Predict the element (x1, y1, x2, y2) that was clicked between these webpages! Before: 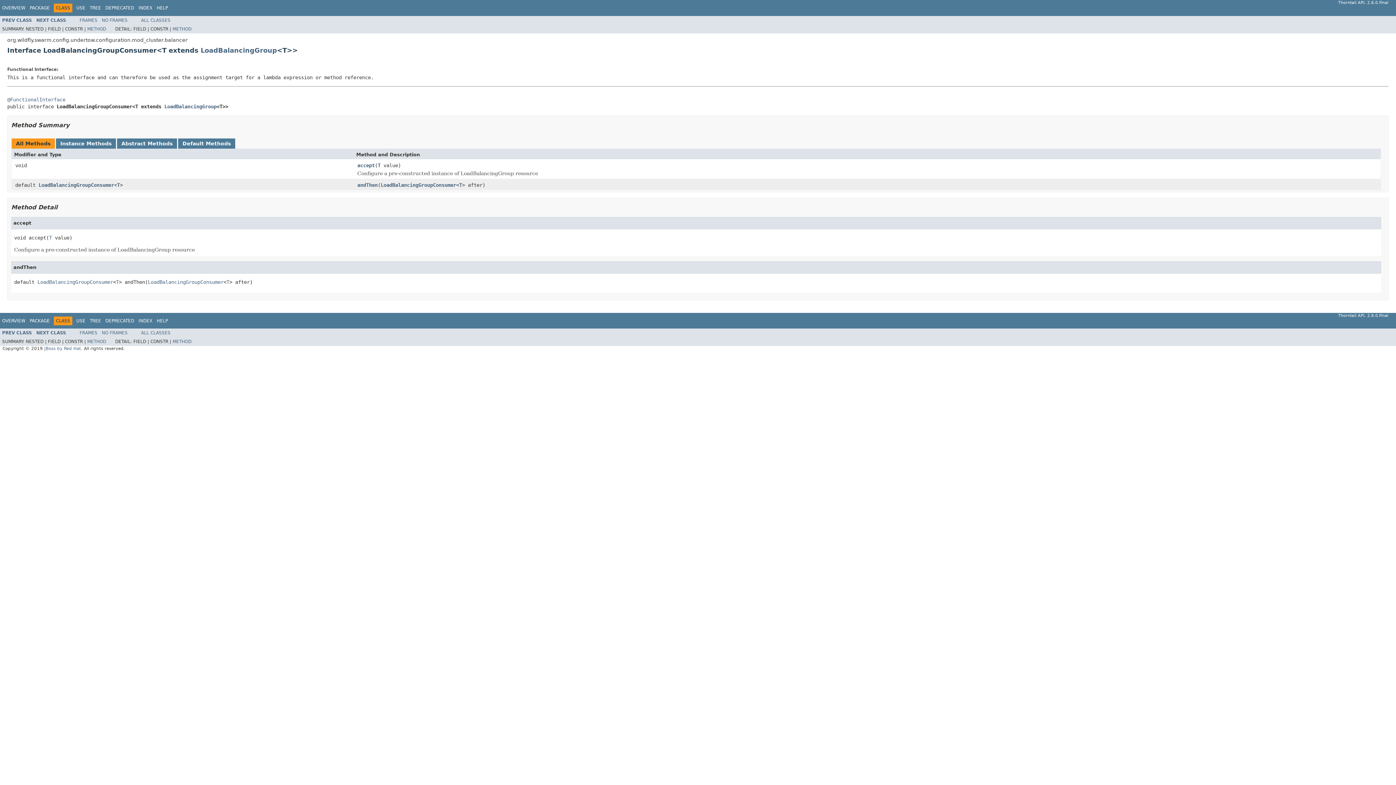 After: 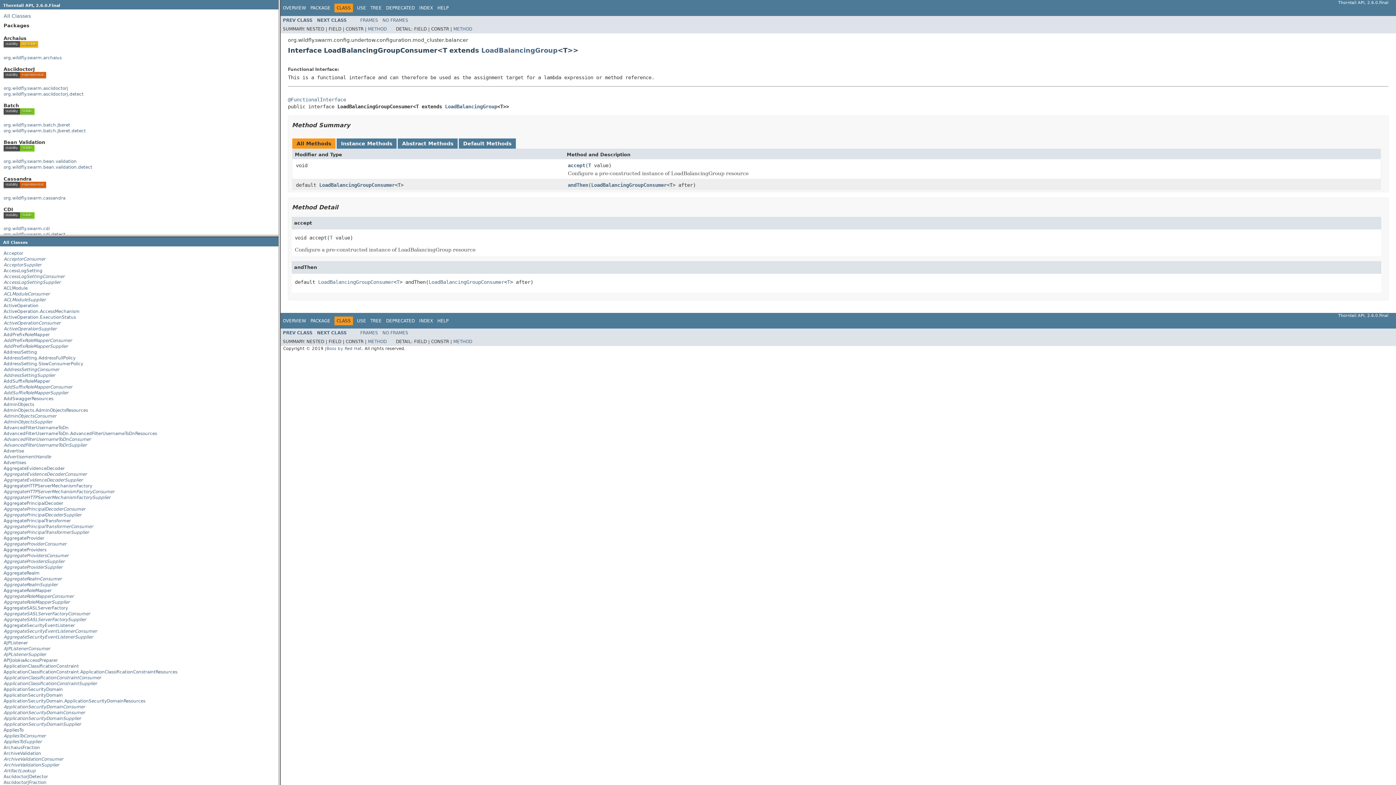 Action: label: FRAMES bbox: (79, 17, 97, 22)